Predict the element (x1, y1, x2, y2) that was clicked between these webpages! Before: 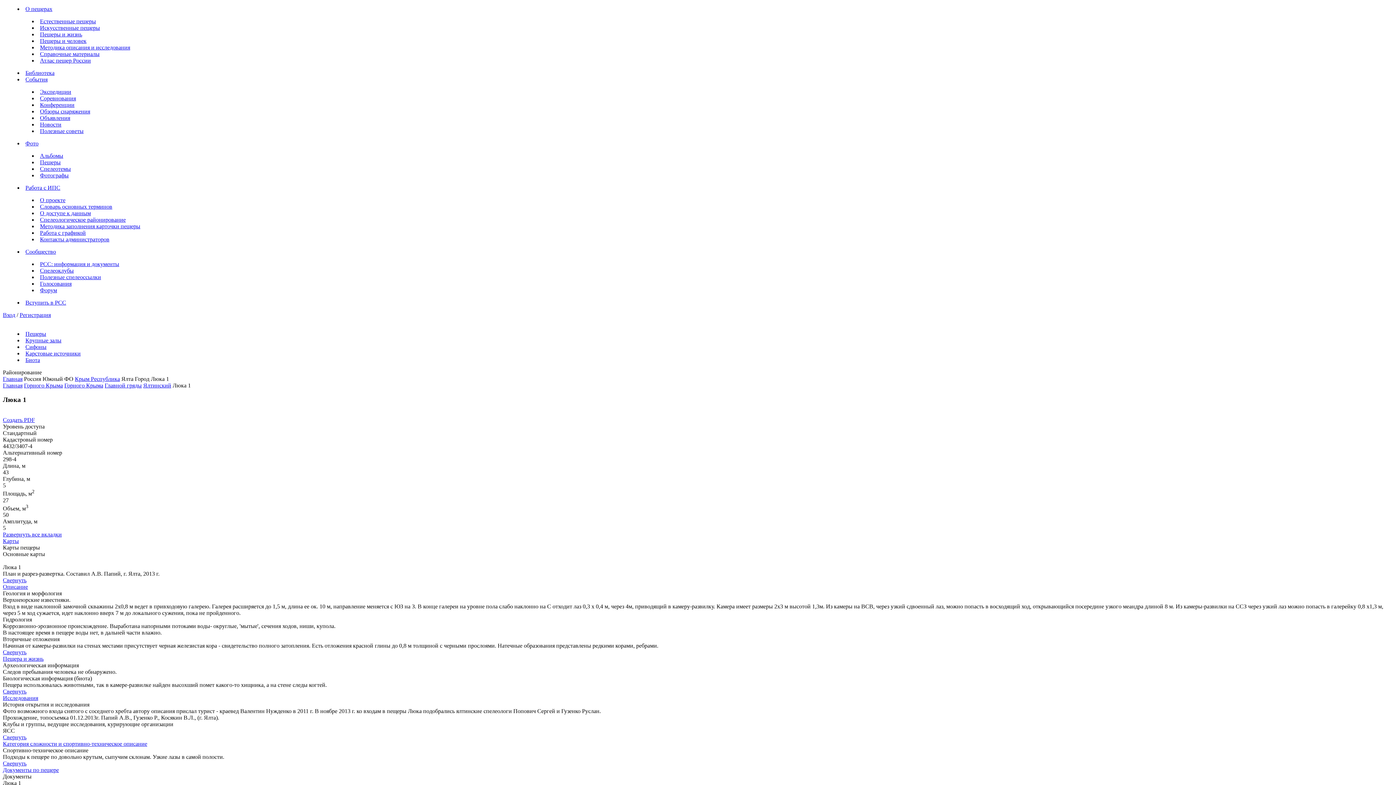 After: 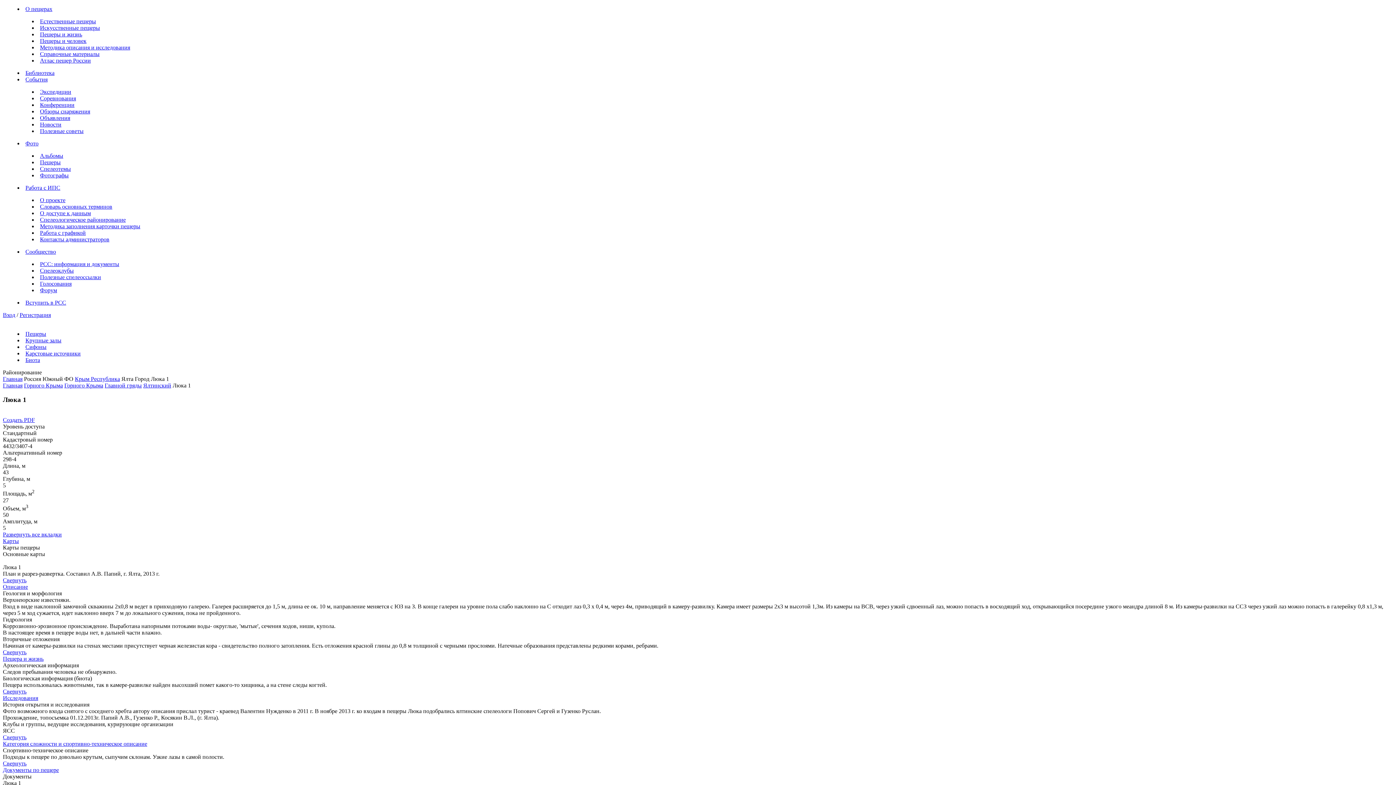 Action: label: Категория сложности и спортивно-техническое описание bbox: (2, 741, 147, 747)